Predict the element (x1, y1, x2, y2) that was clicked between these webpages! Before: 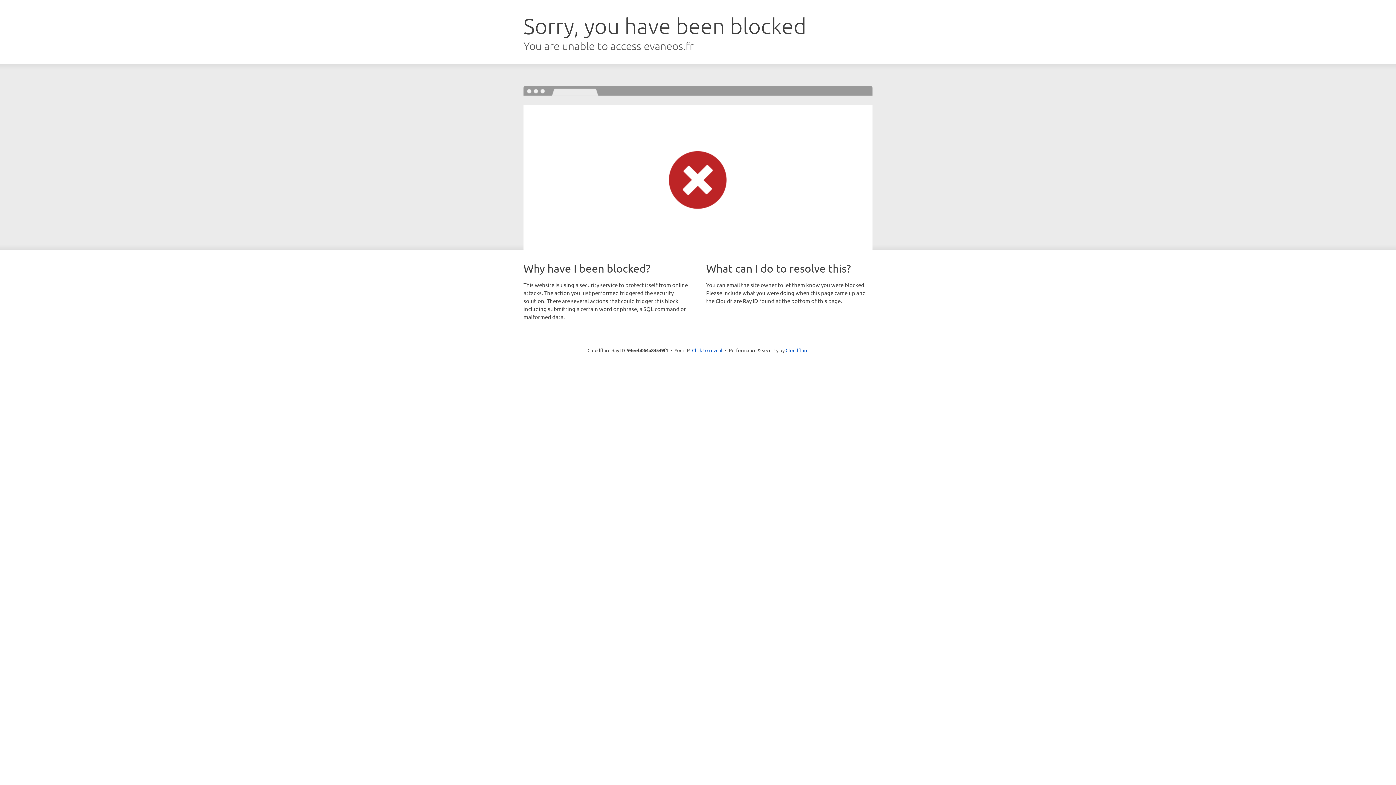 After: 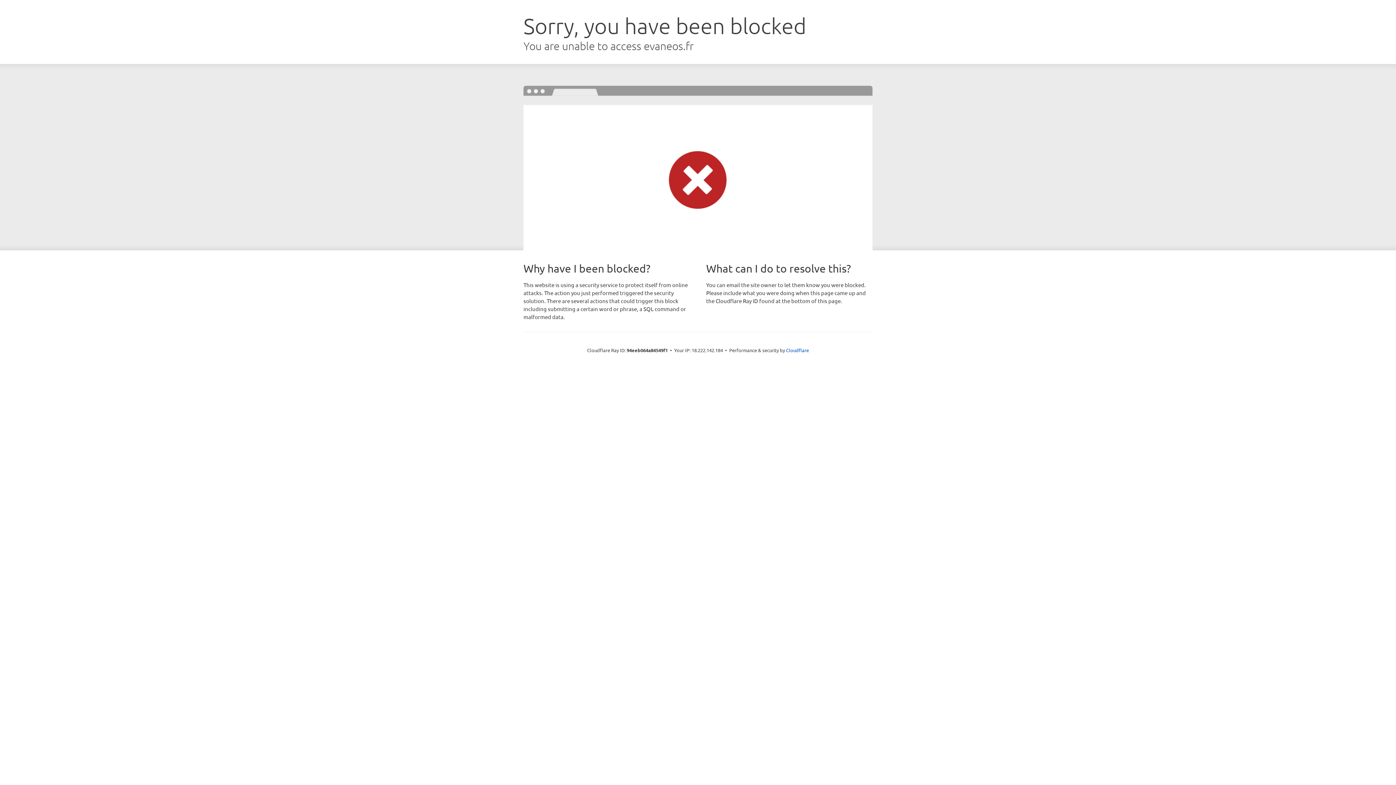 Action: bbox: (692, 346, 722, 353) label: Click to reveal